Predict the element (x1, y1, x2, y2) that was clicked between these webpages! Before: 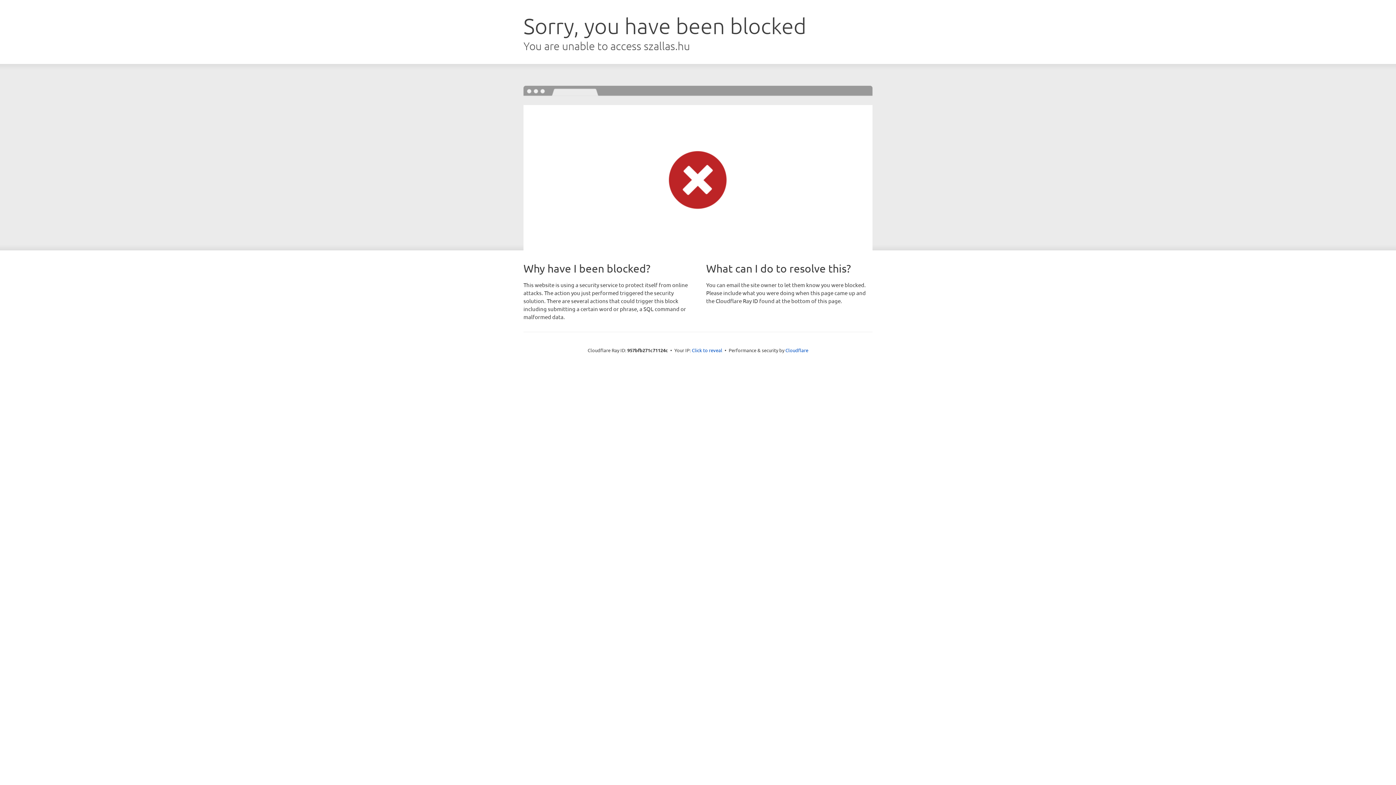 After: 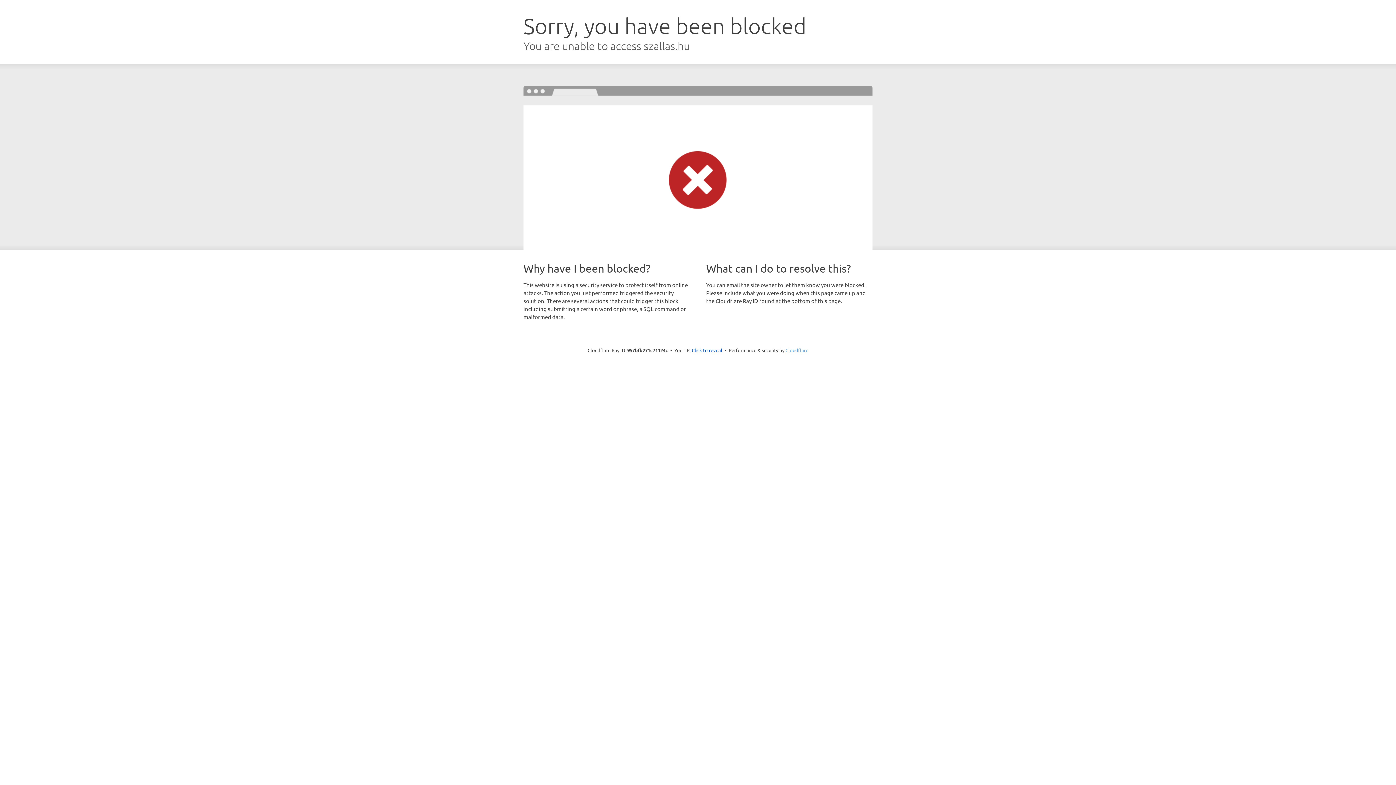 Action: bbox: (785, 347, 808, 353) label: Cloudflare